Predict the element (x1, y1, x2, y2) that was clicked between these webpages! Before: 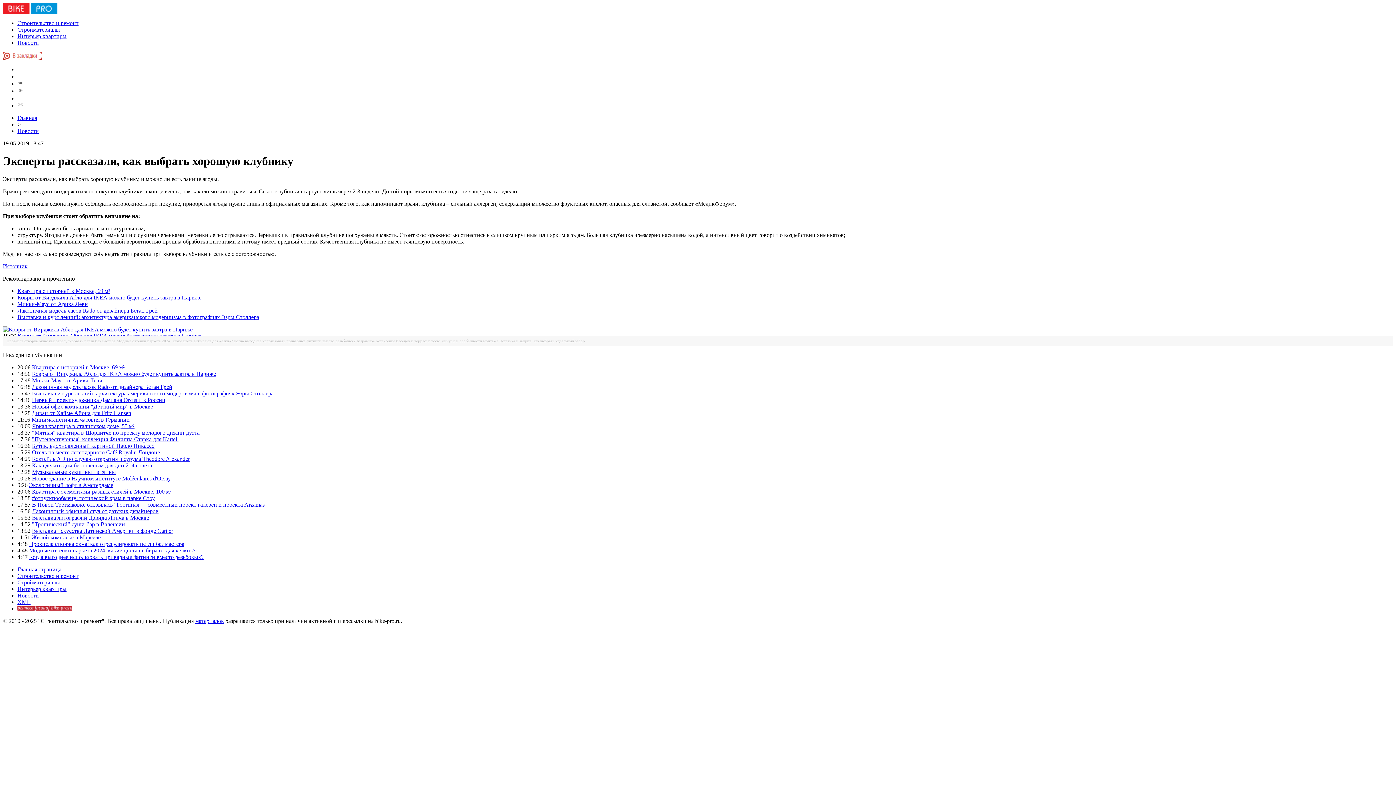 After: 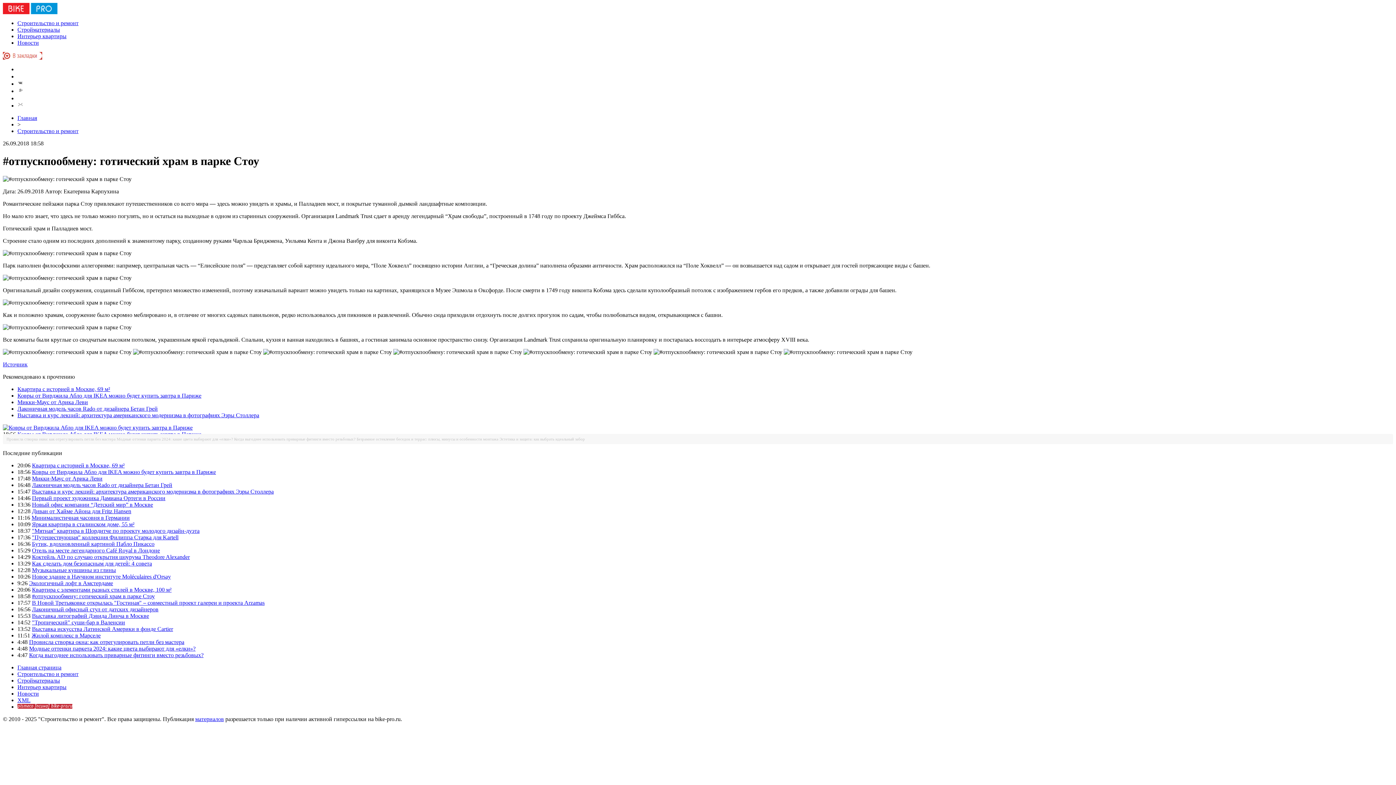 Action: bbox: (32, 495, 154, 501) label: #отпускпообмену: готический храм в парке Стоу